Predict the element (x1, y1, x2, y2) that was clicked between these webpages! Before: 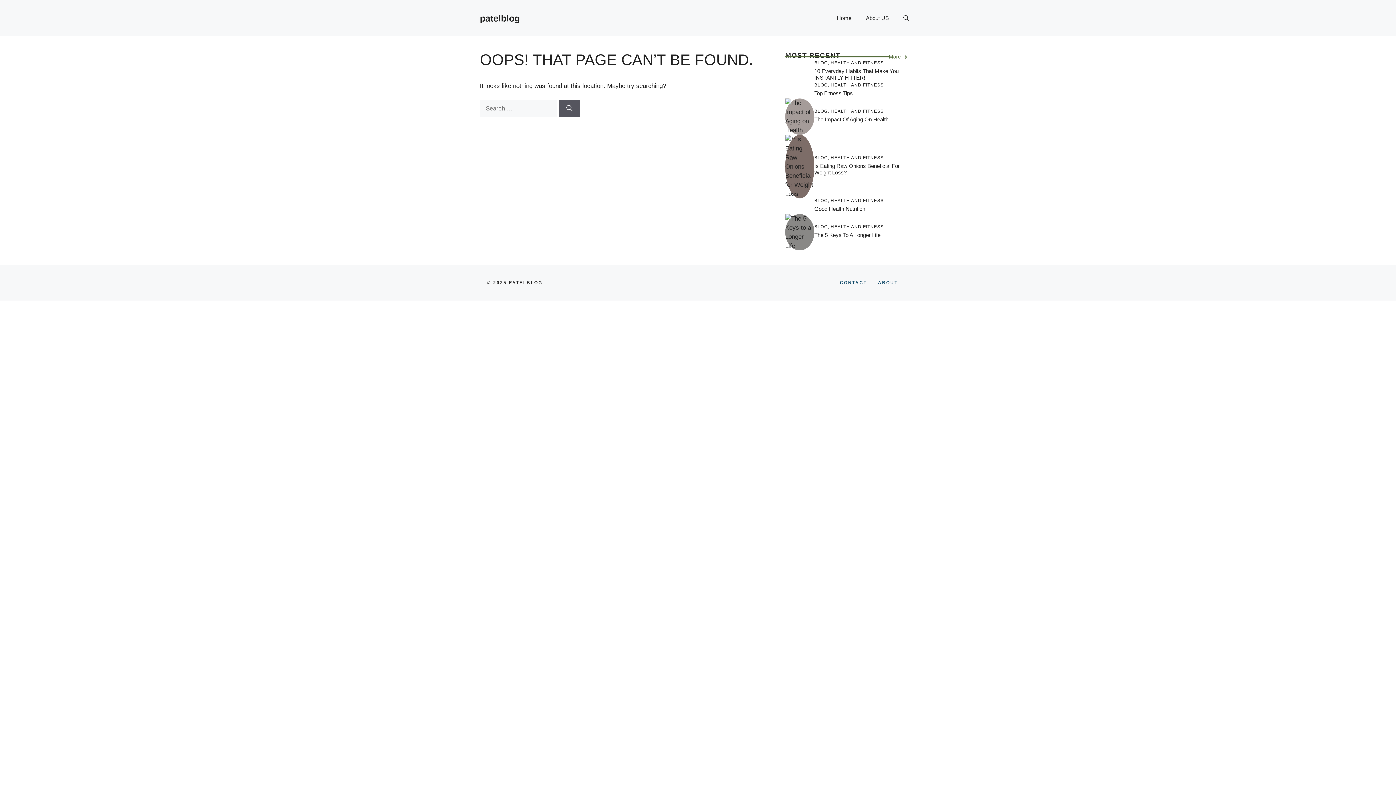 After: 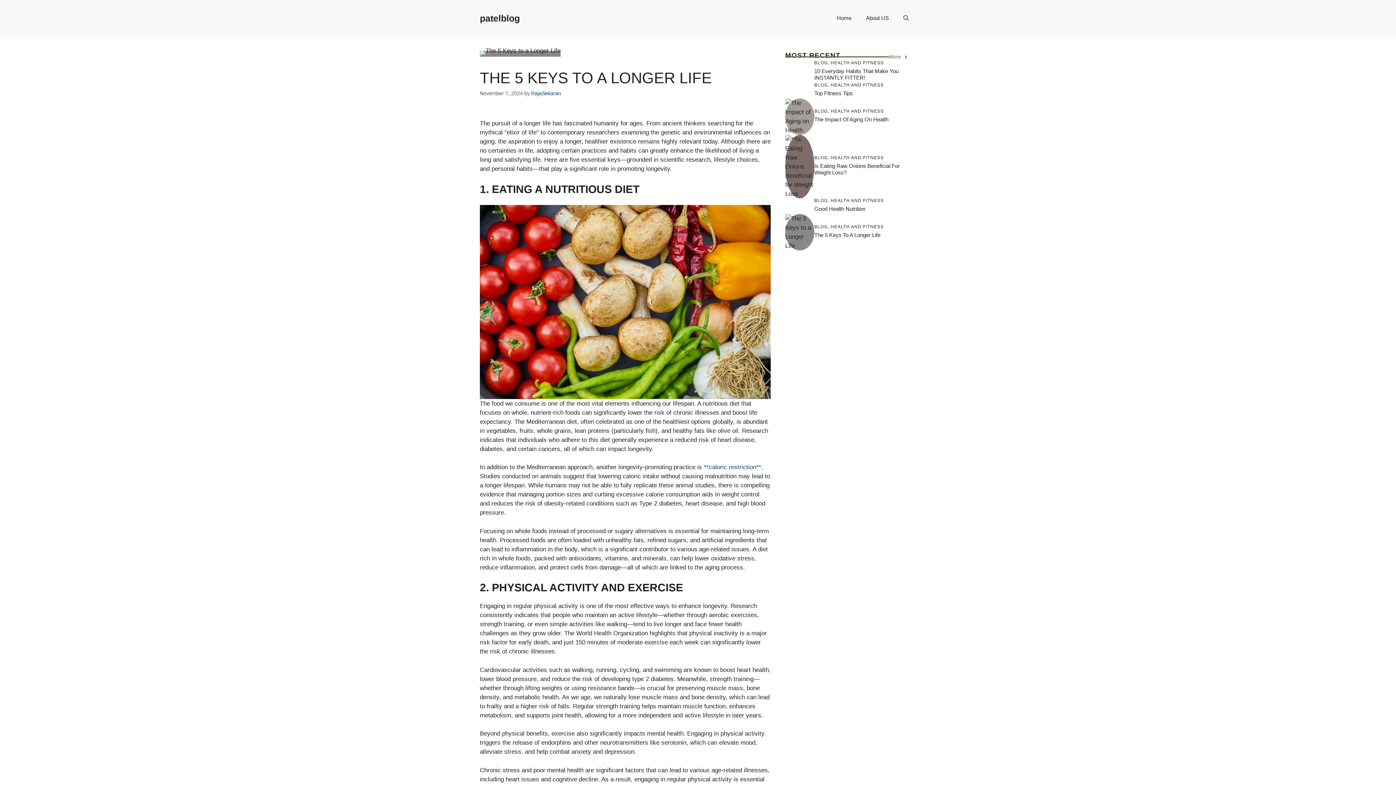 Action: bbox: (785, 228, 814, 235)